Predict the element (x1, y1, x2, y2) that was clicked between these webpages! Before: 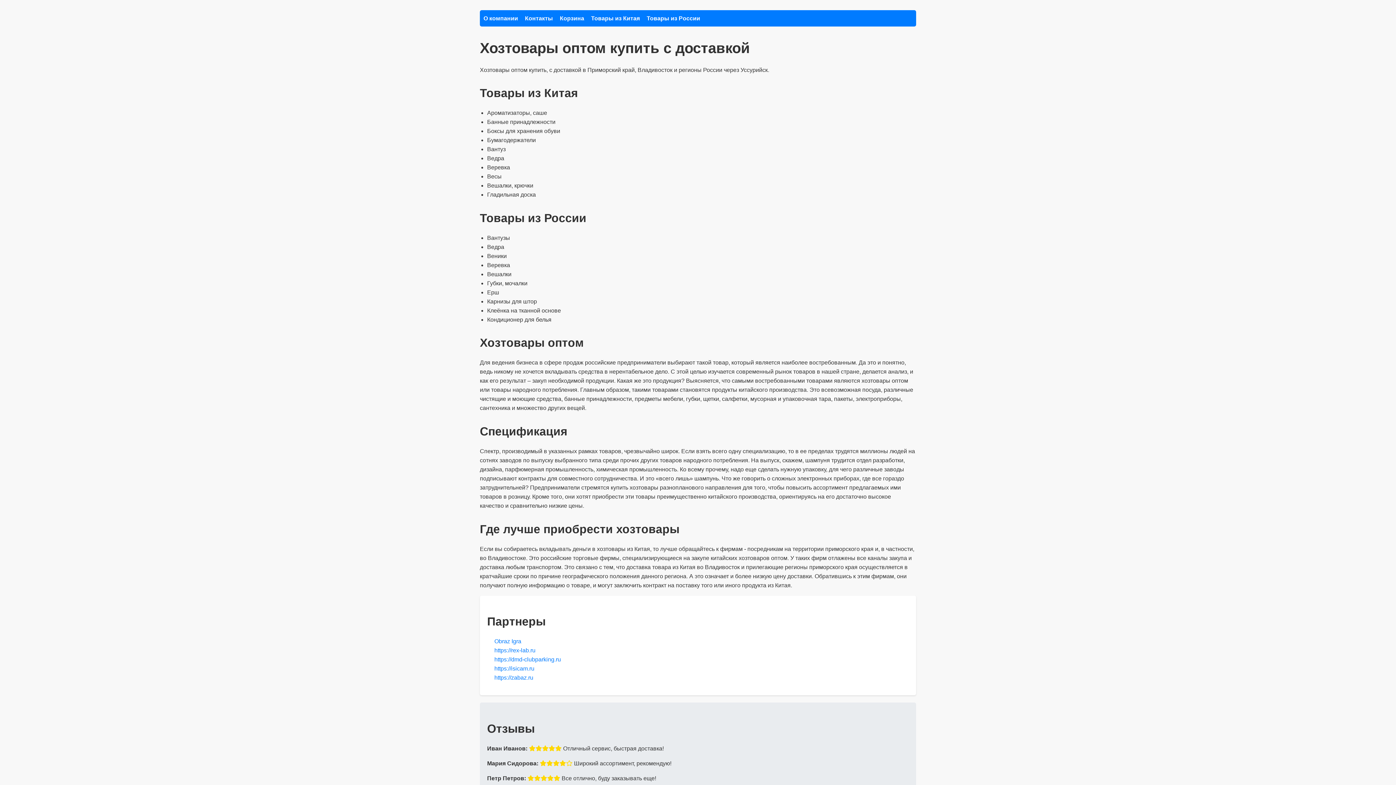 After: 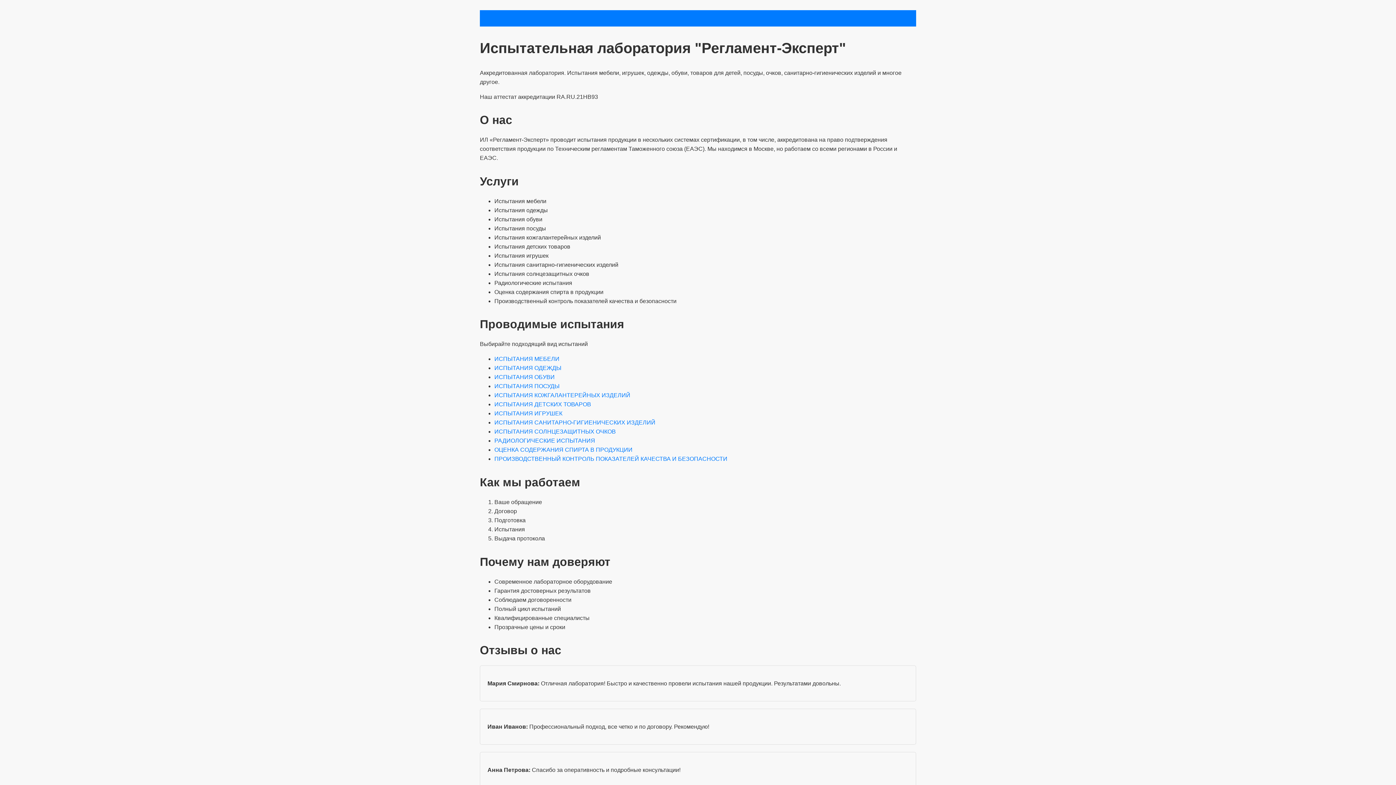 Action: label: https://rex-lab.ru bbox: (494, 647, 535, 653)